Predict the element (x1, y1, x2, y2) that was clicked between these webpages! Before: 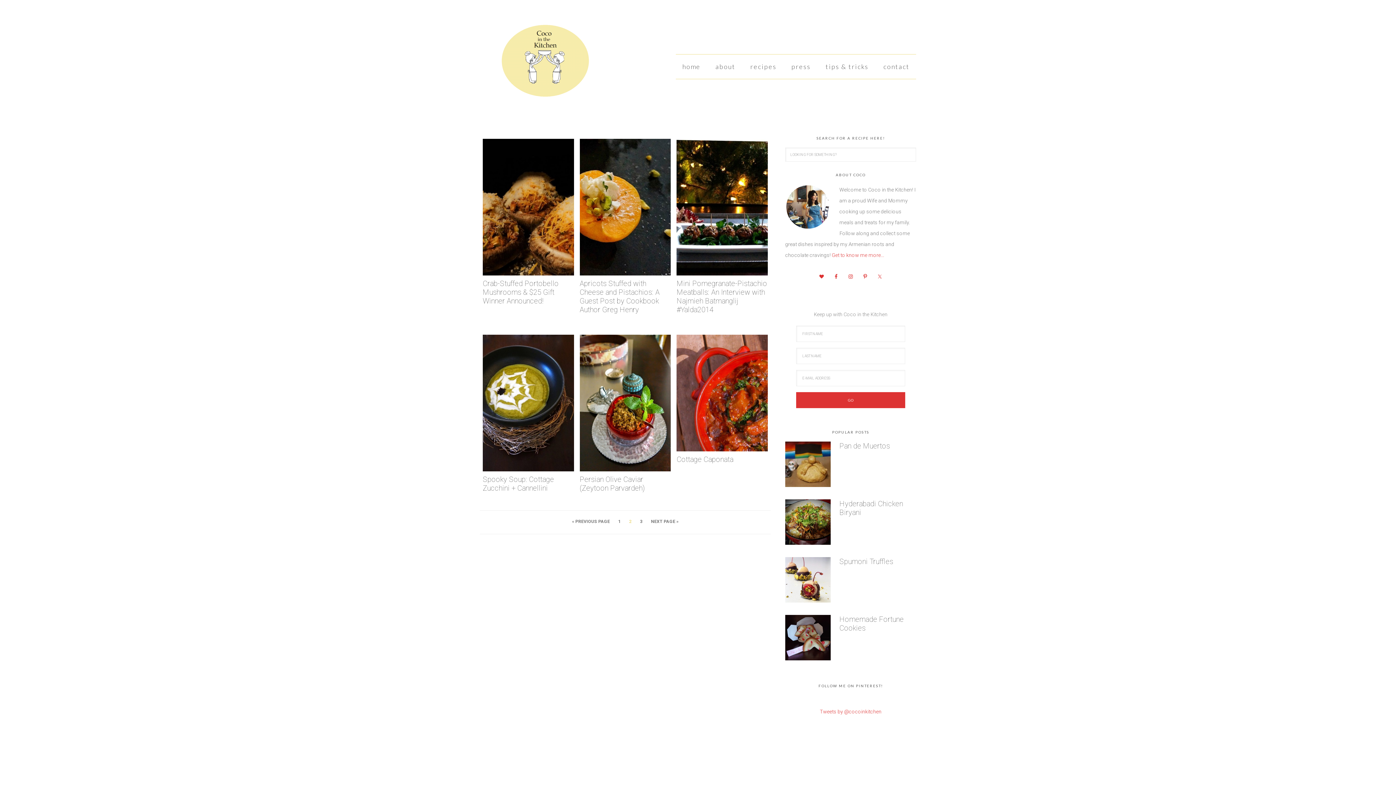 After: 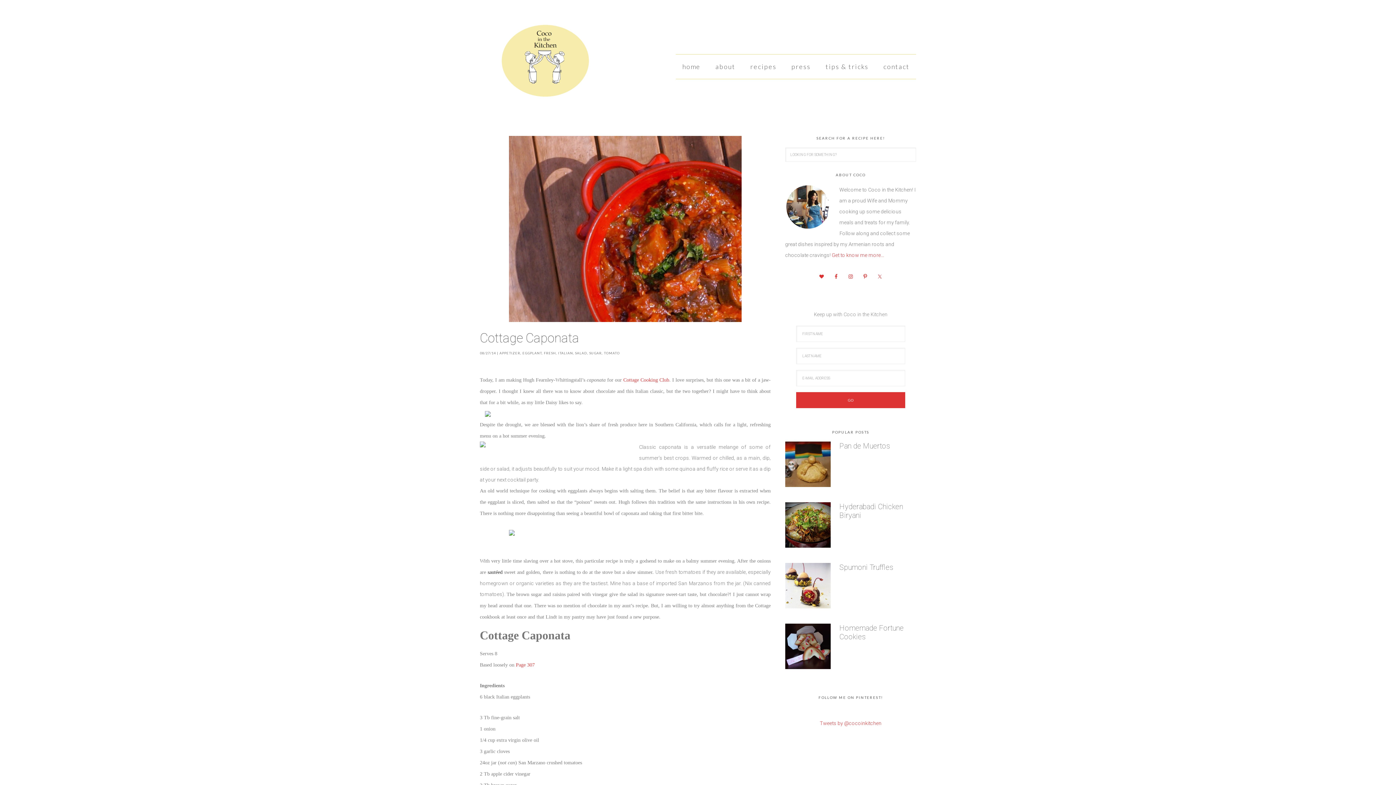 Action: bbox: (676, 455, 733, 463) label: Cottage Caponata